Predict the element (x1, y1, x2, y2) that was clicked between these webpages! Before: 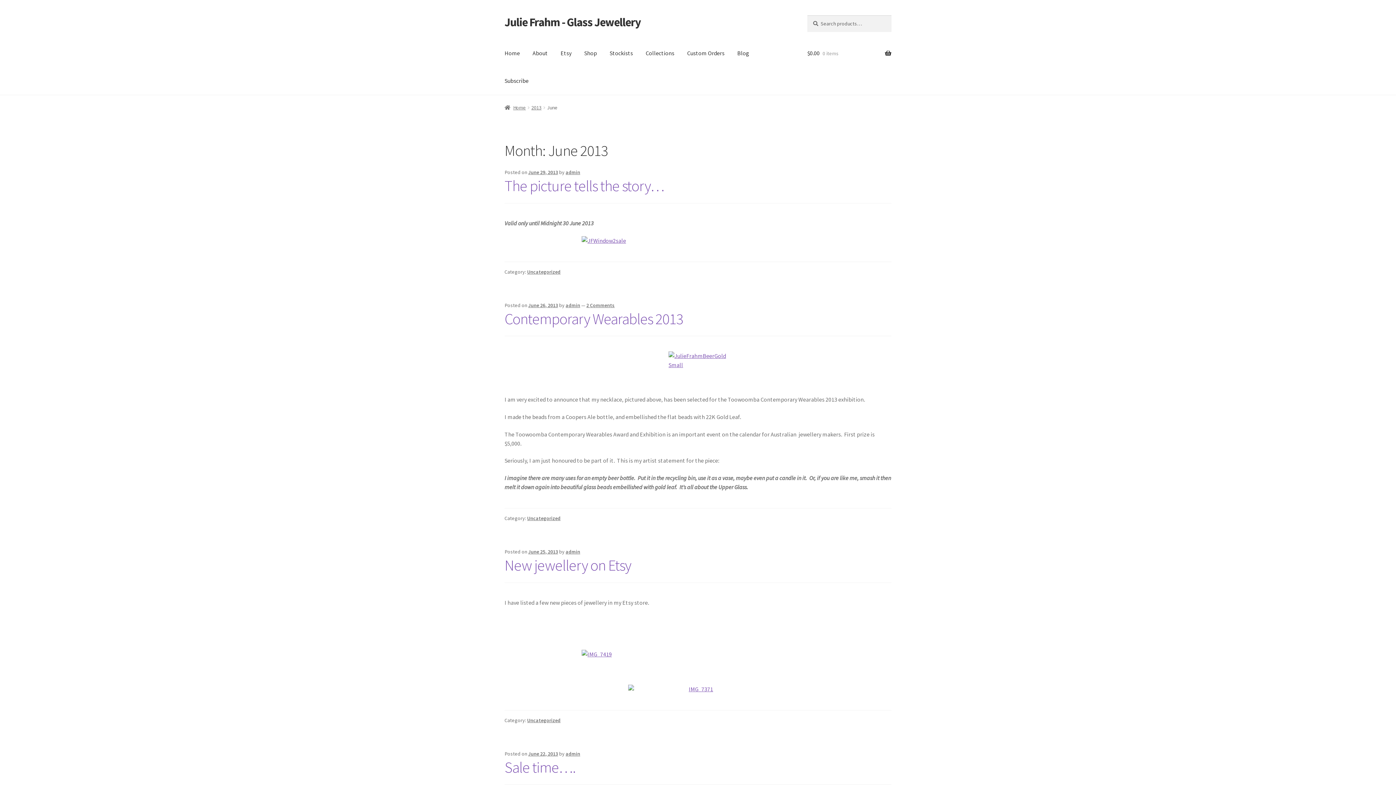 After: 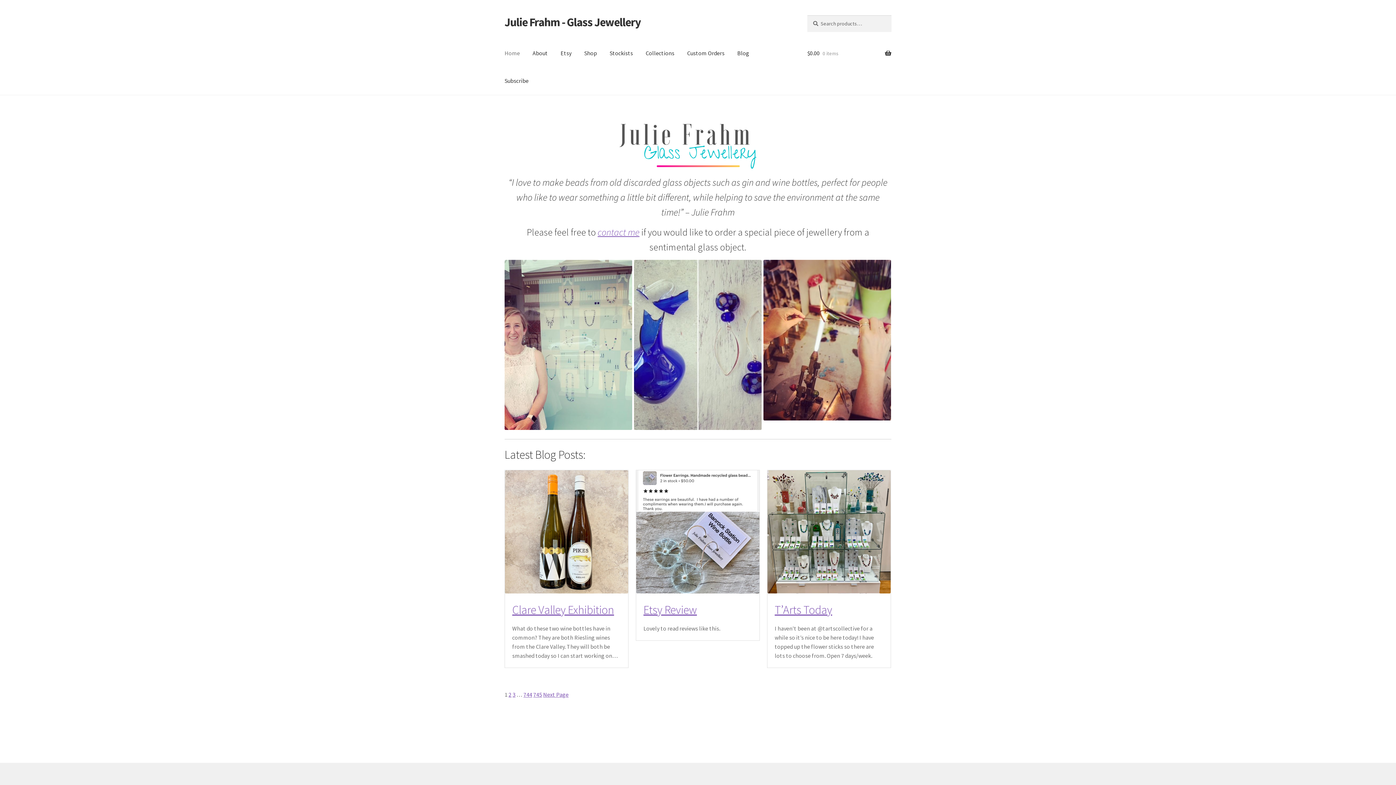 Action: bbox: (504, 104, 526, 110) label: Home